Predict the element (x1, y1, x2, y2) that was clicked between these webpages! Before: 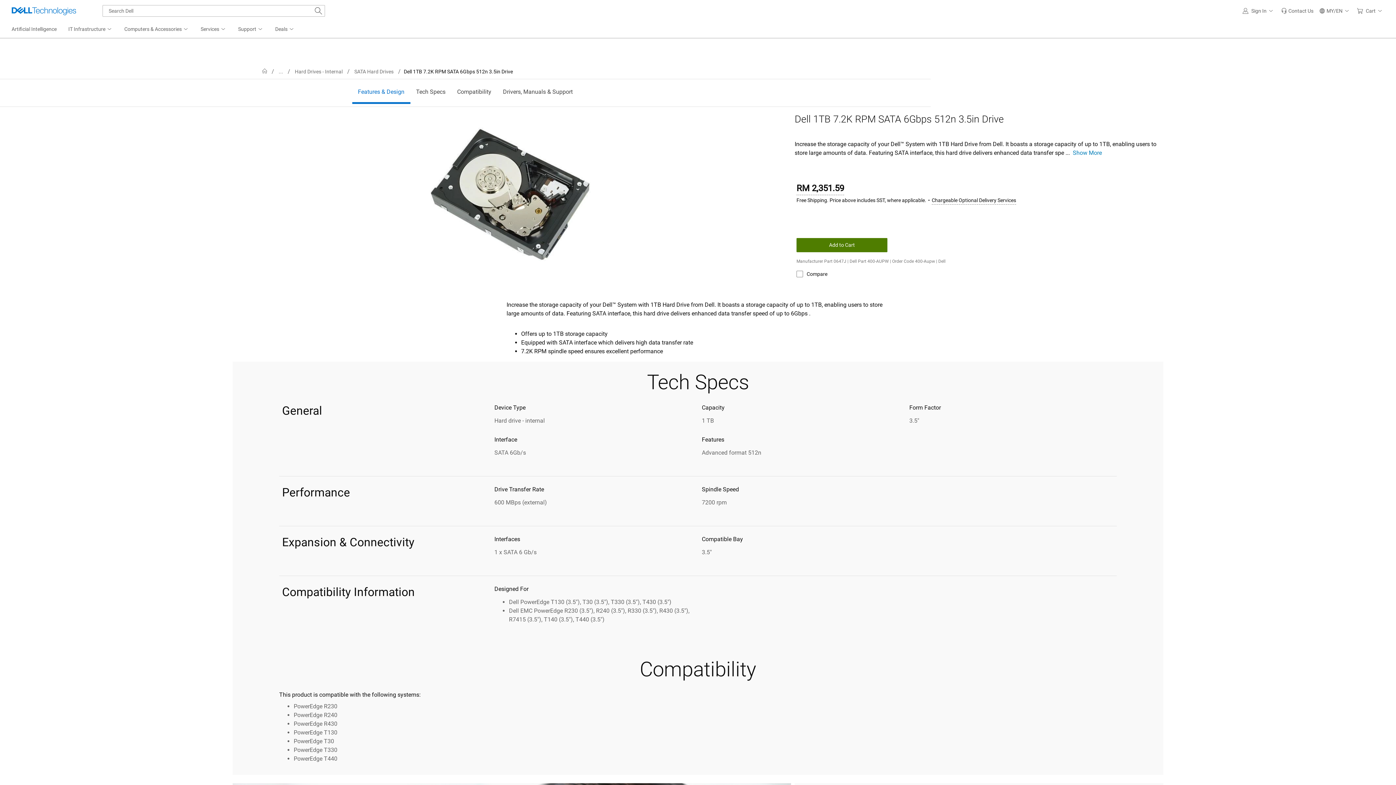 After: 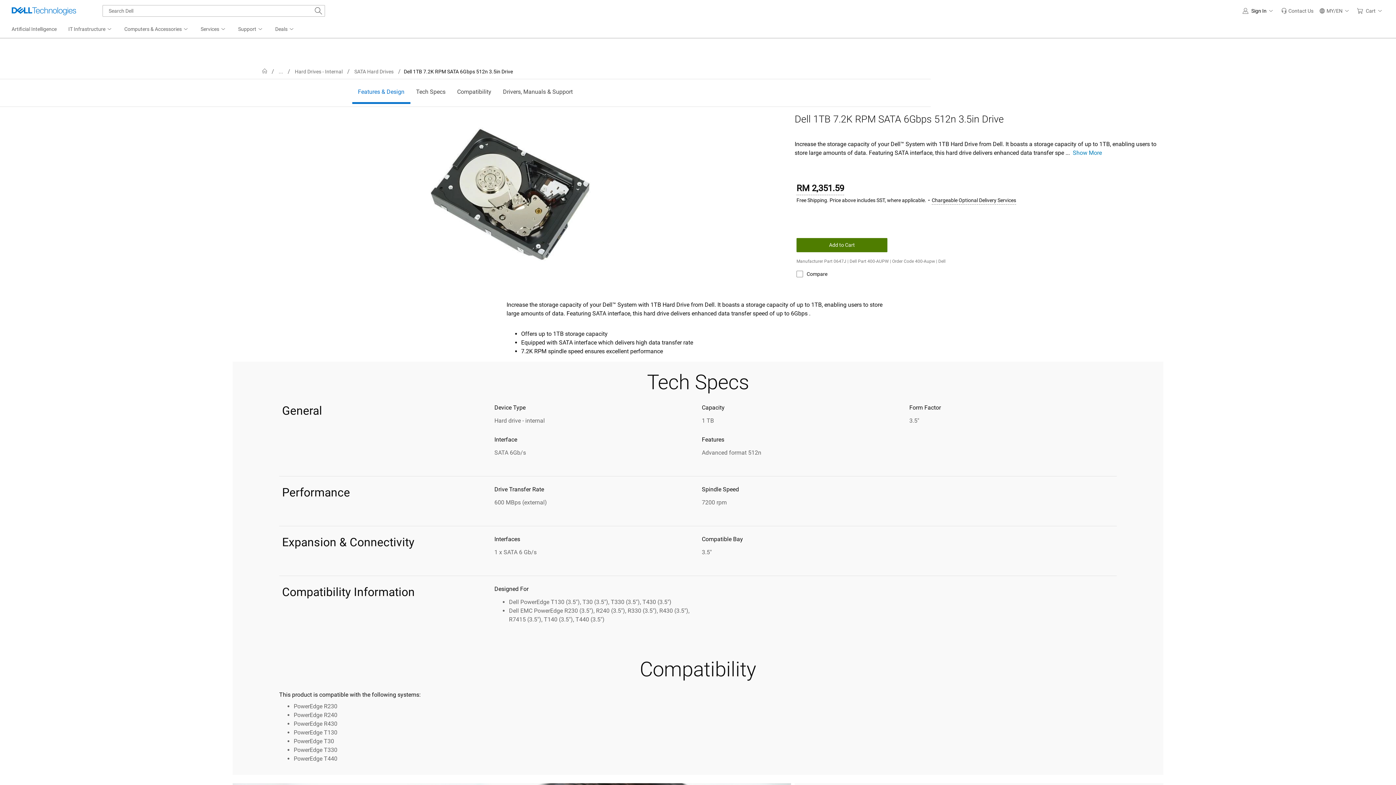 Action: bbox: (1240, 0, 1278, 21) label: Sign In